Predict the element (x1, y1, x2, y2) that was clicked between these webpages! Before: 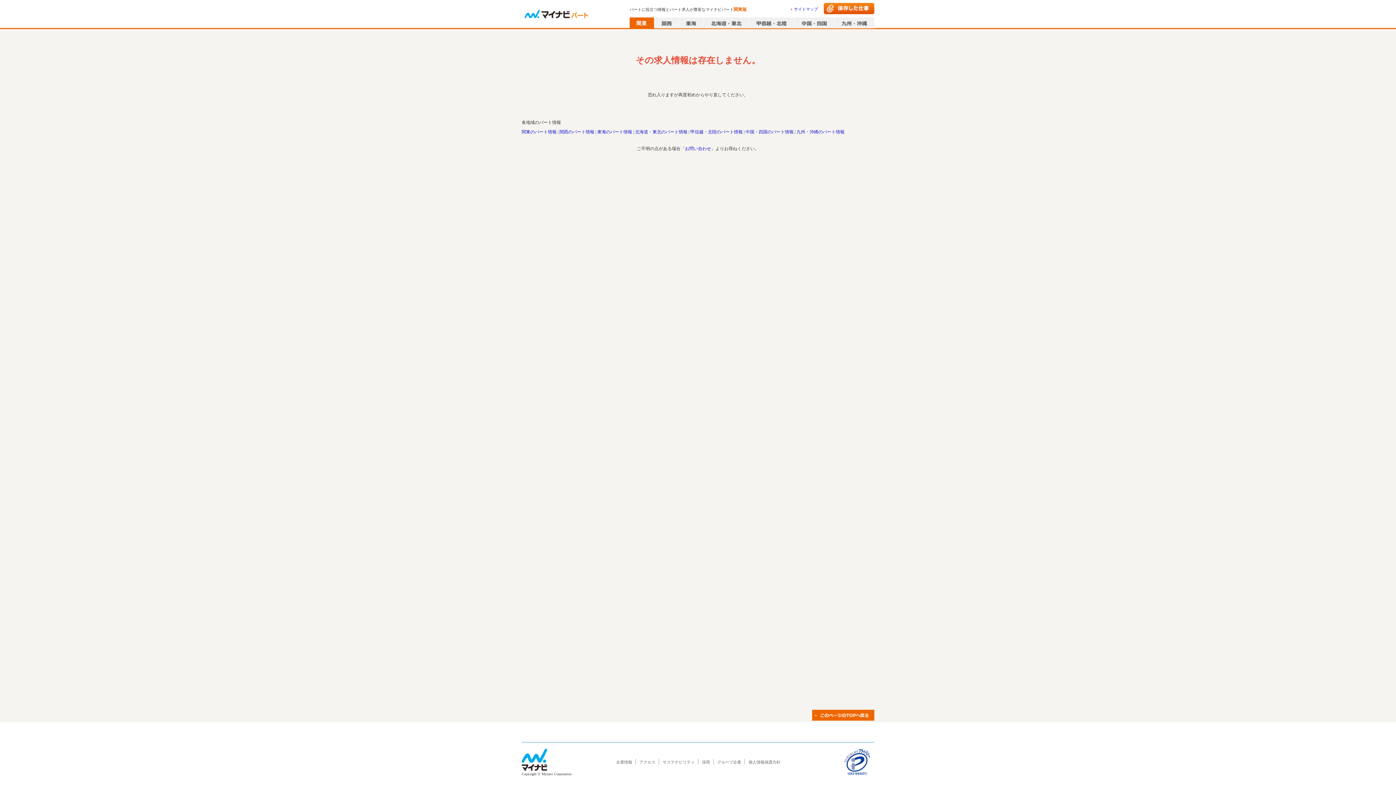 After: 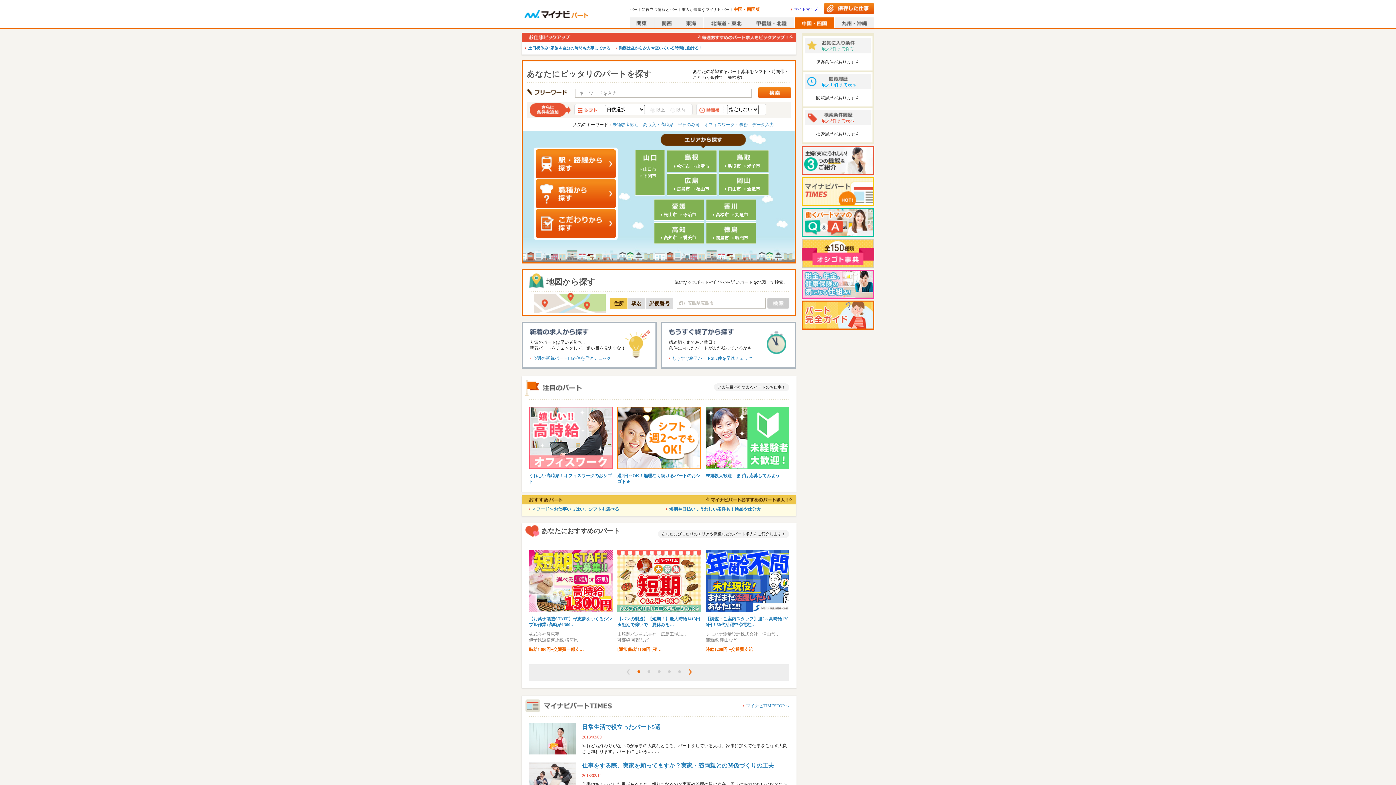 Action: label: 中国・四国のパート情報 bbox: (745, 129, 793, 134)